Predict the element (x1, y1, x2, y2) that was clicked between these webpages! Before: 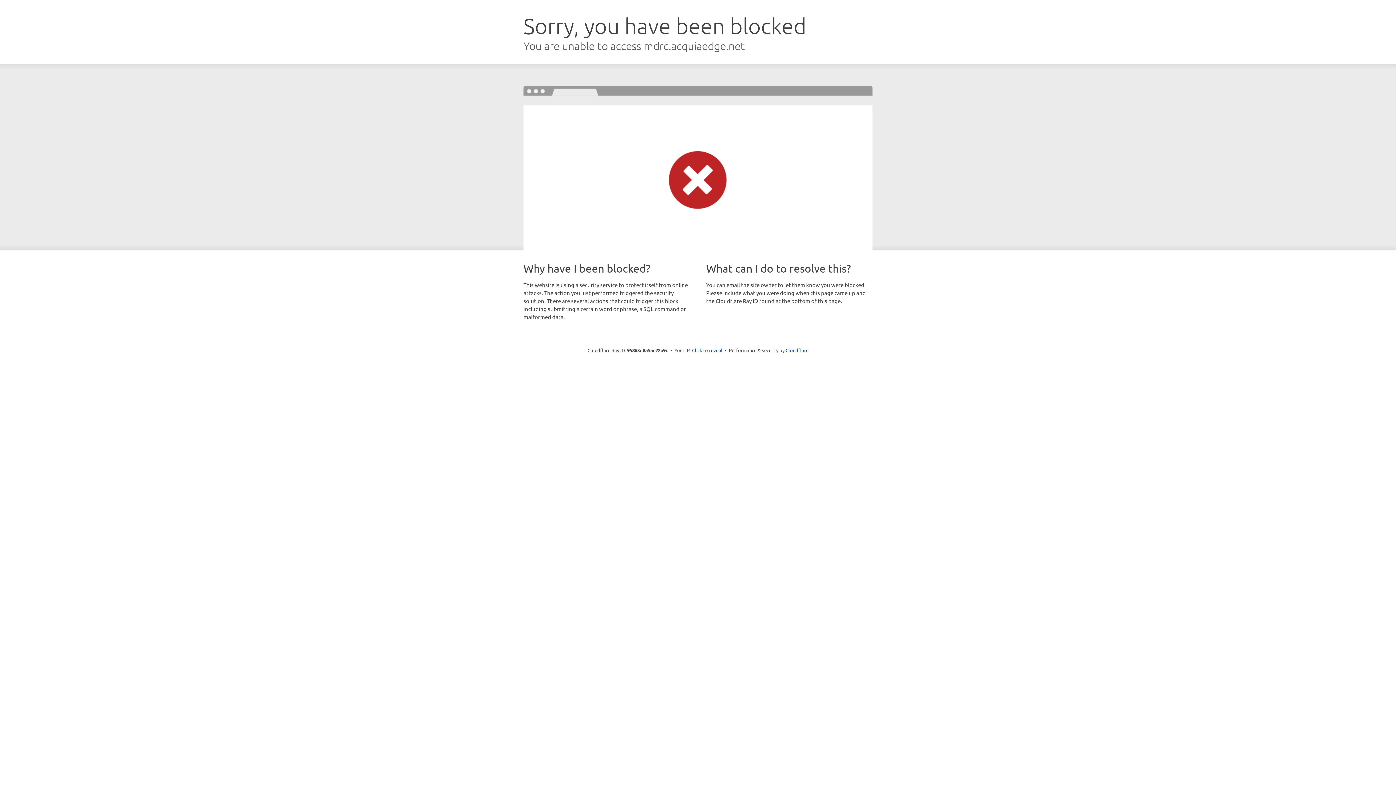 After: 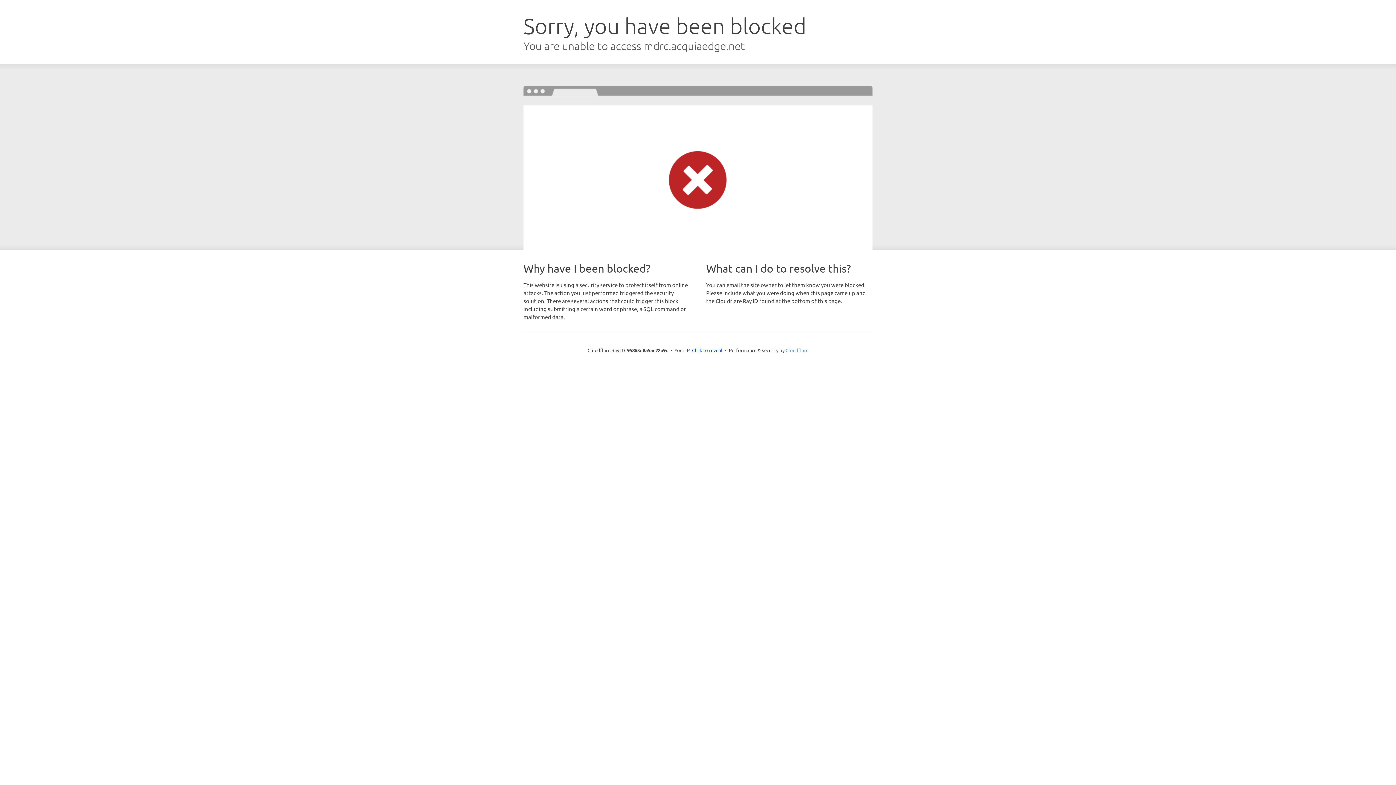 Action: bbox: (785, 347, 808, 353) label: Cloudflare